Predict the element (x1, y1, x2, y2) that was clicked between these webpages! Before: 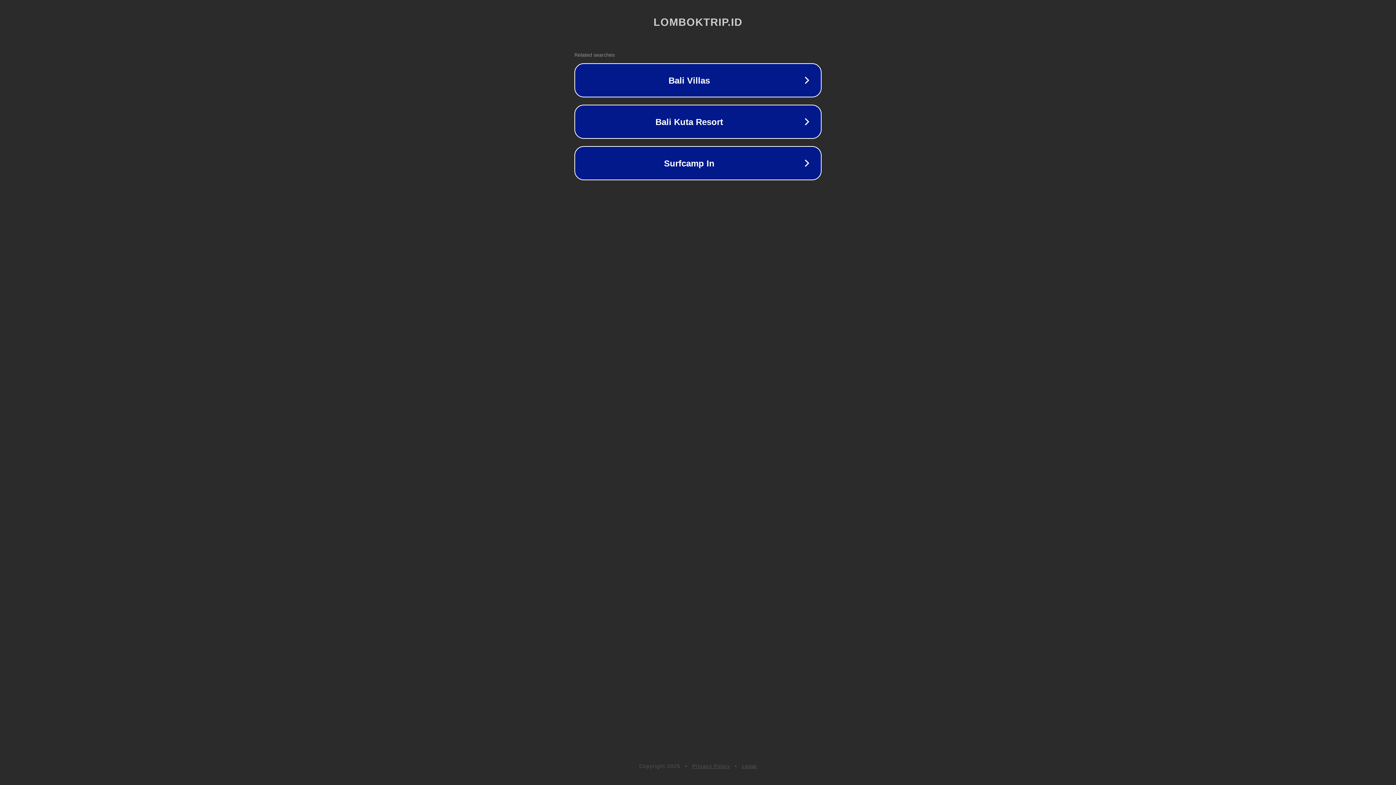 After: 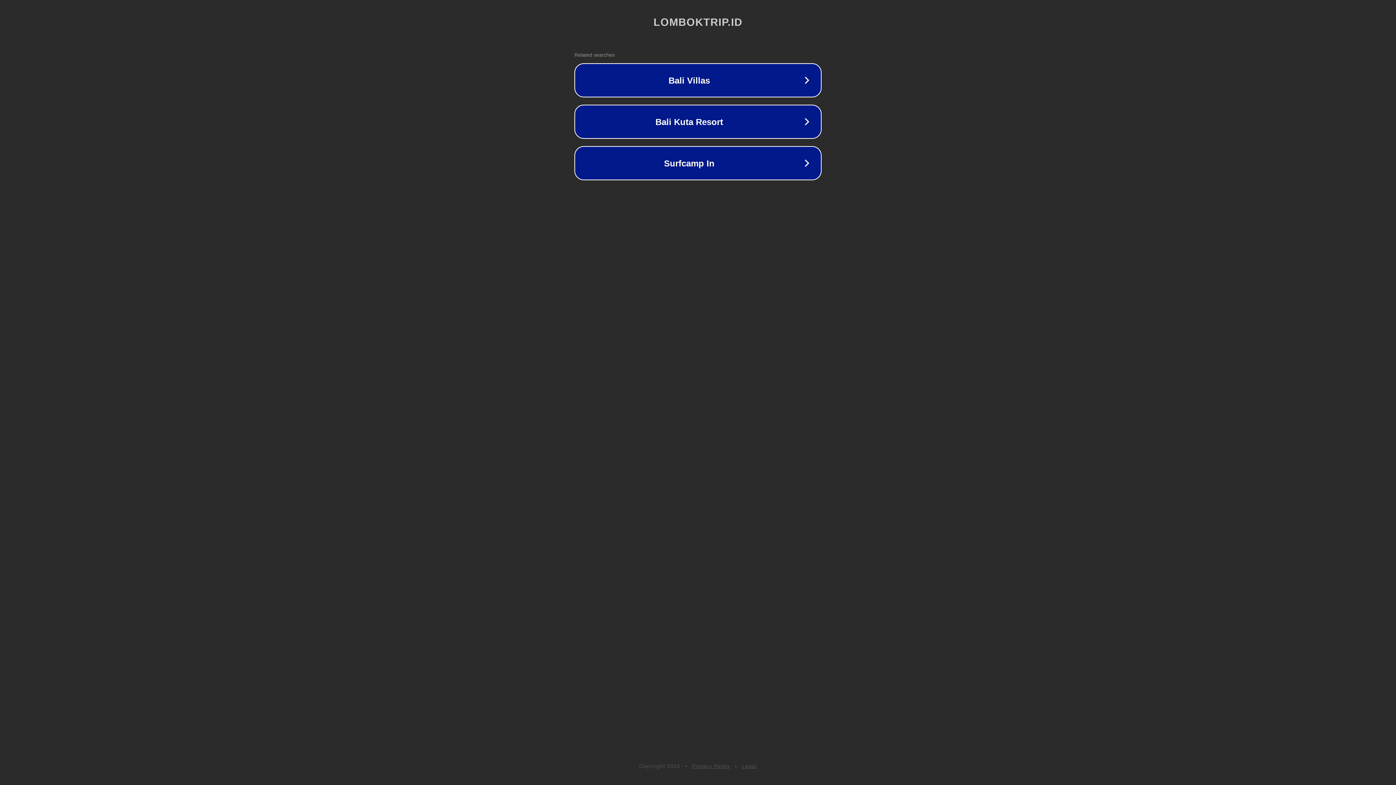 Action: bbox: (742, 763, 757, 769) label: Legal